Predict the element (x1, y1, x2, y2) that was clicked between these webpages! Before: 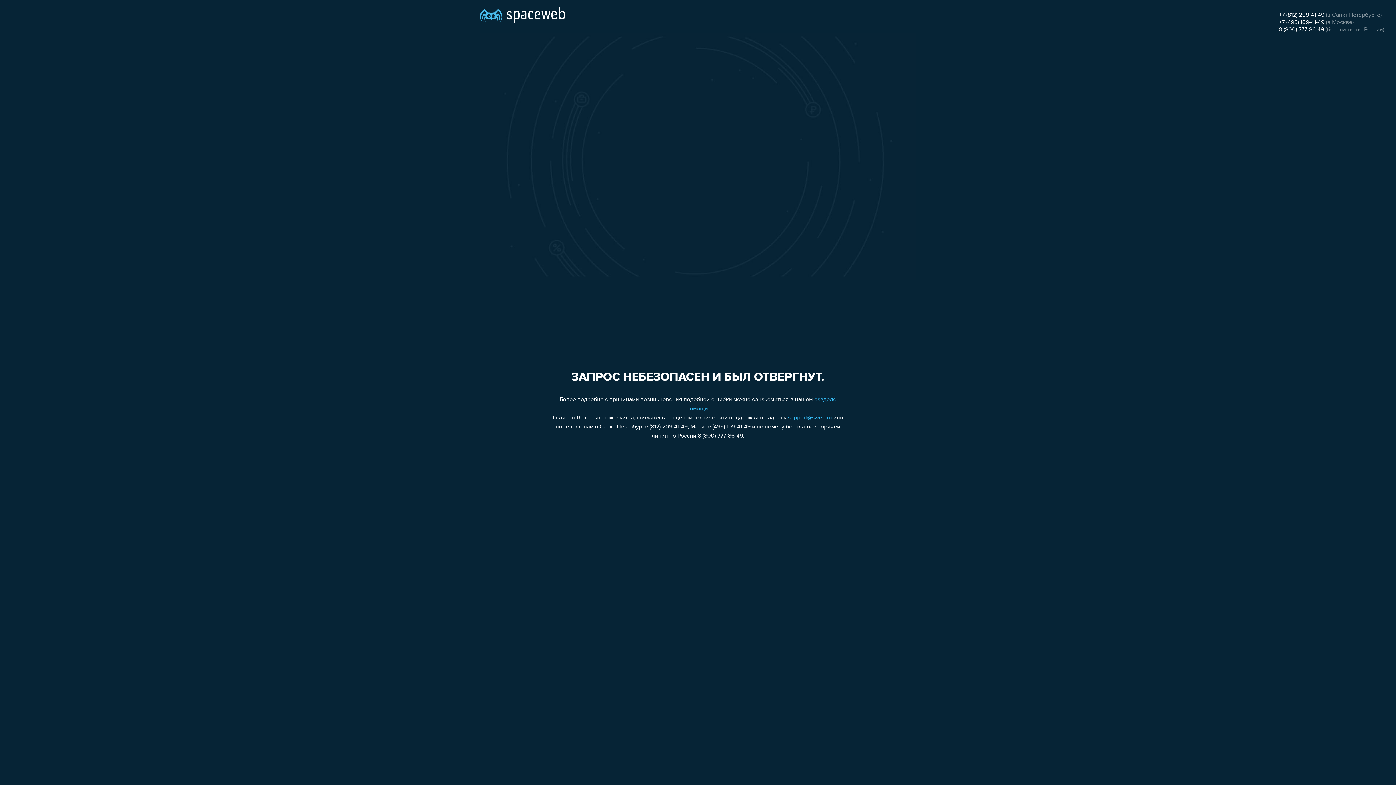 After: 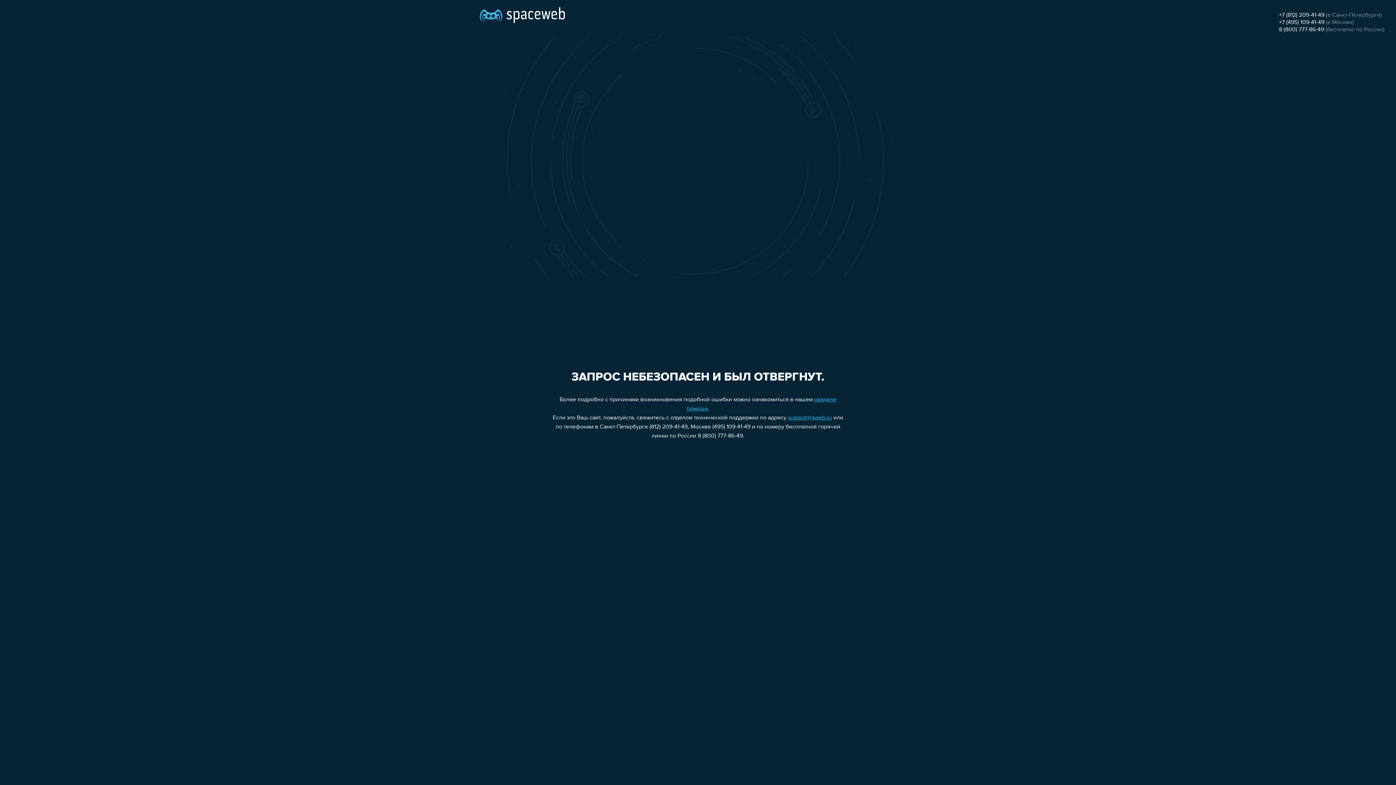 Action: bbox: (1279, 19, 1324, 25) label: +7 (495) 109-41-49